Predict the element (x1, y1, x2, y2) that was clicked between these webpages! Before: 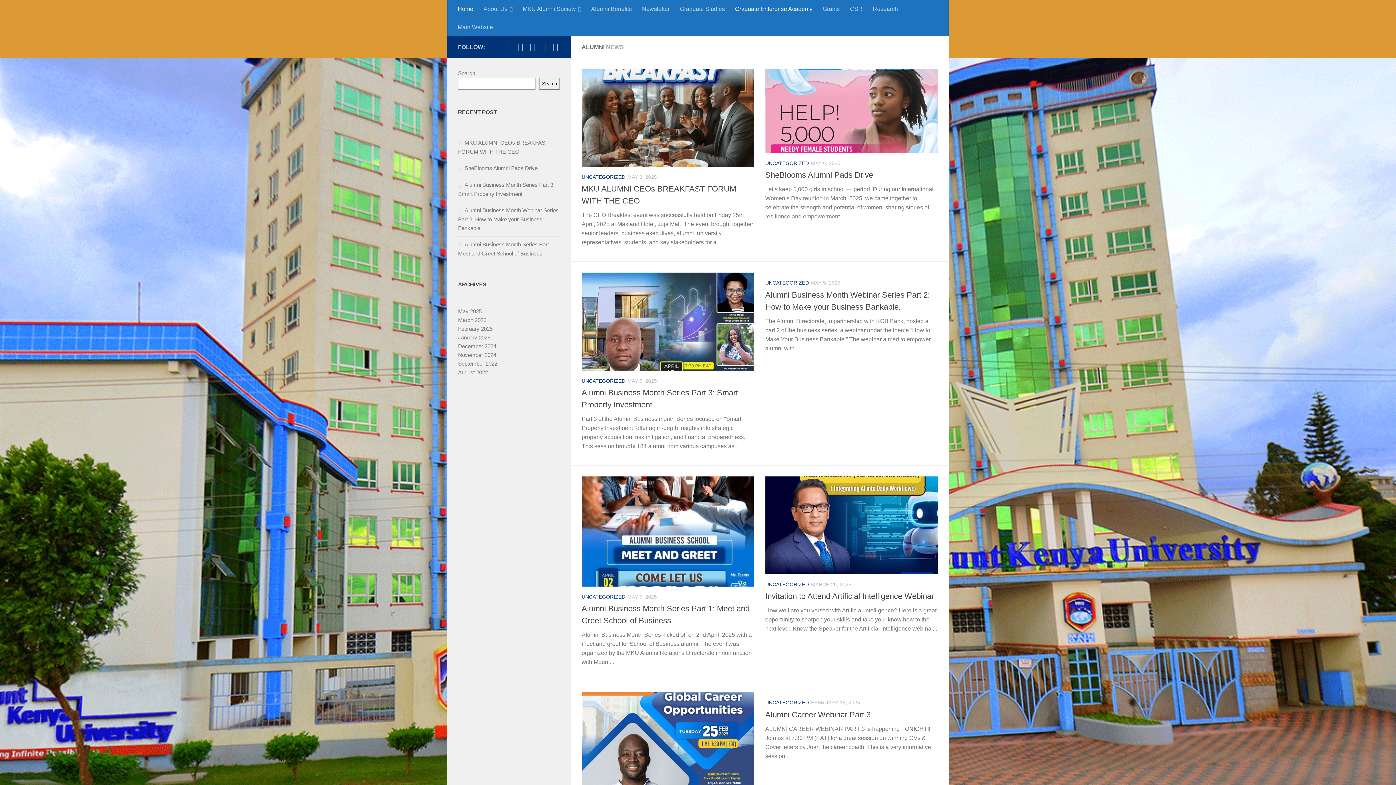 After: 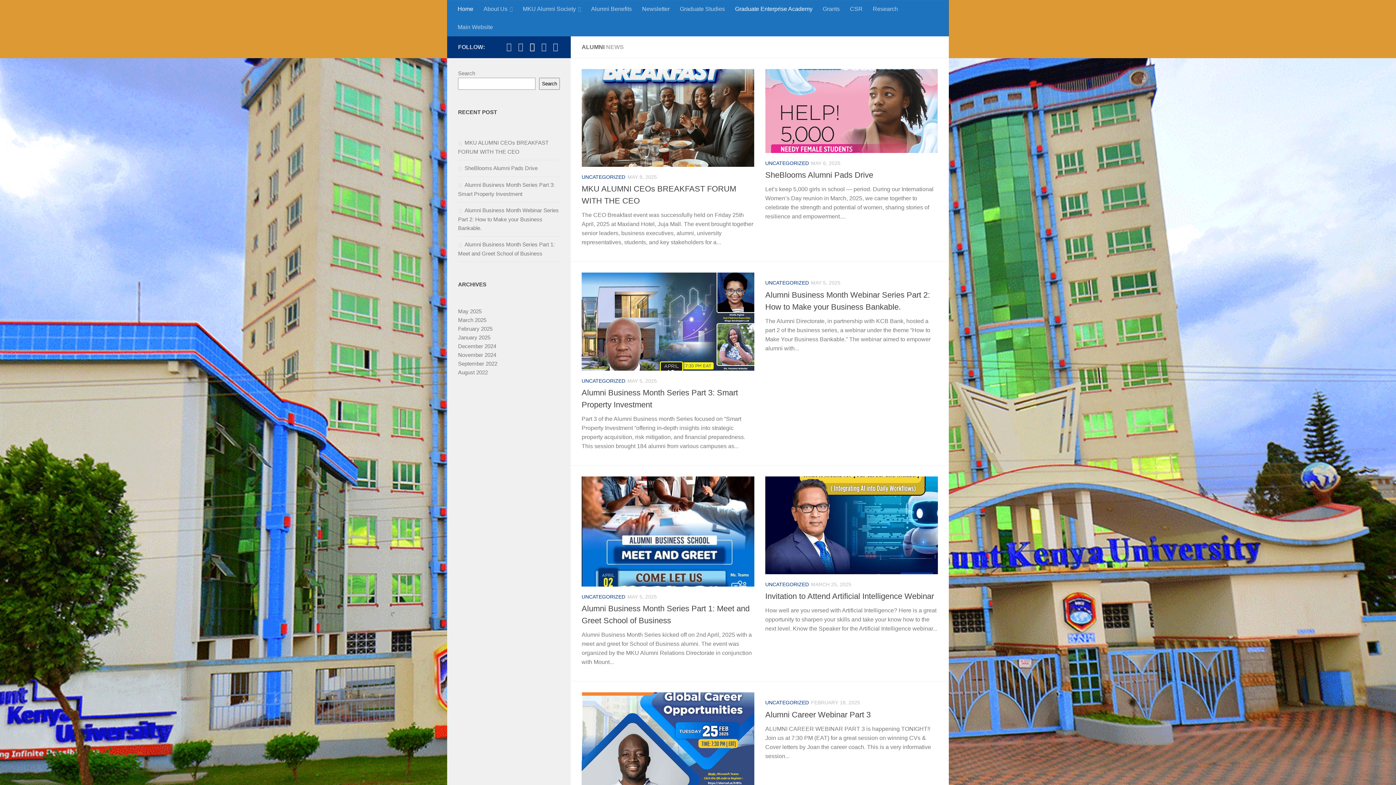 Action: bbox: (528, 42, 536, 51) label: Follow us on Instagram